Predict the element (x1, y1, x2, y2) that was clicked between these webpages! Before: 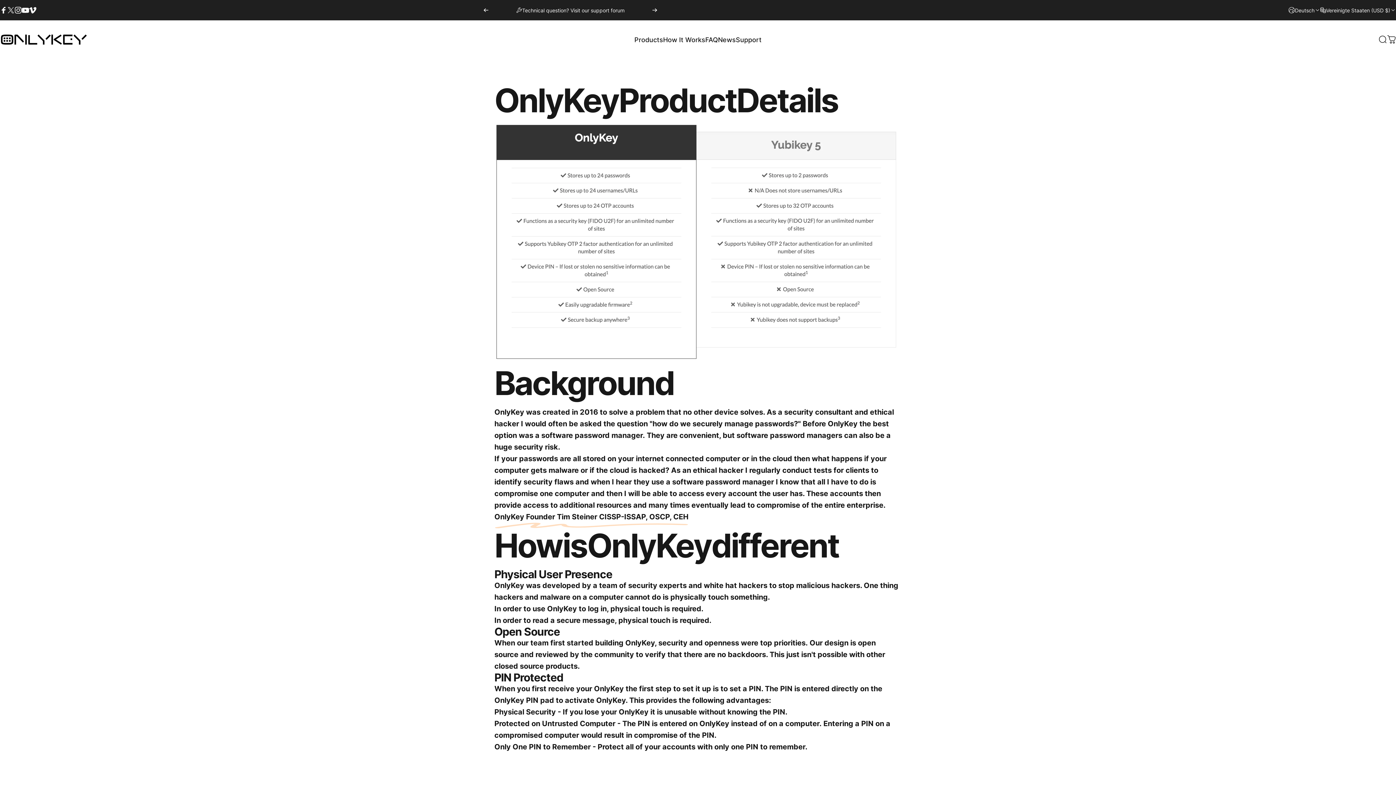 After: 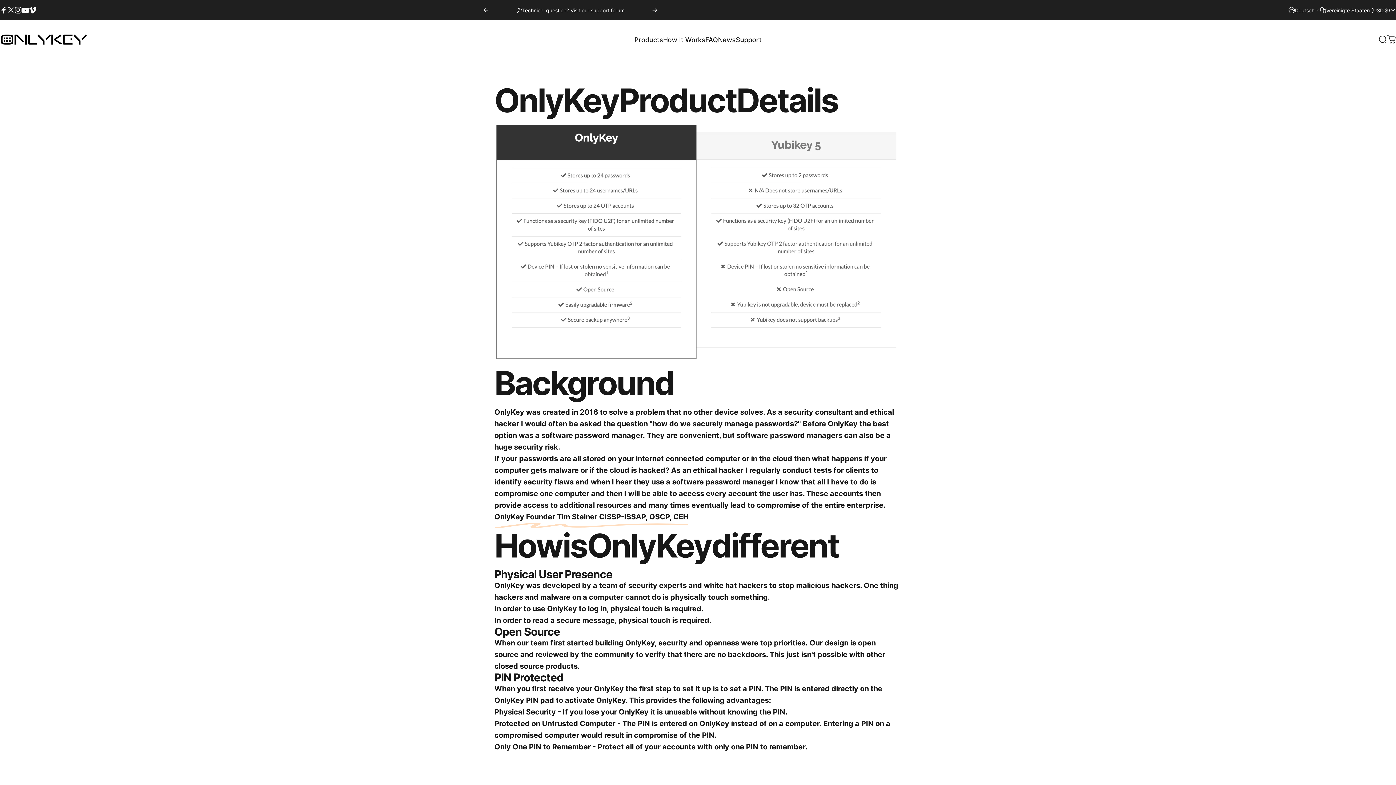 Action: bbox: (652, 0, 657, 20) label: Vorwärts